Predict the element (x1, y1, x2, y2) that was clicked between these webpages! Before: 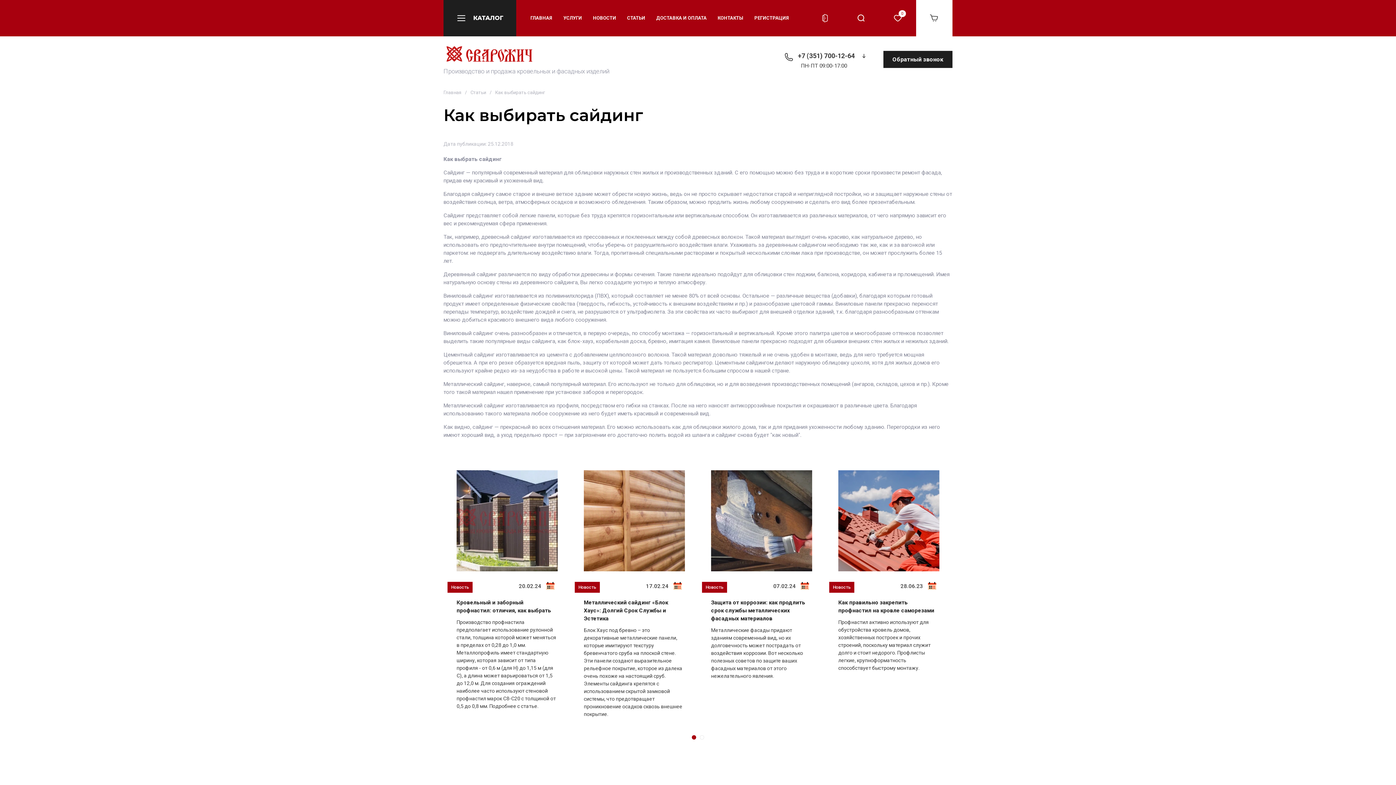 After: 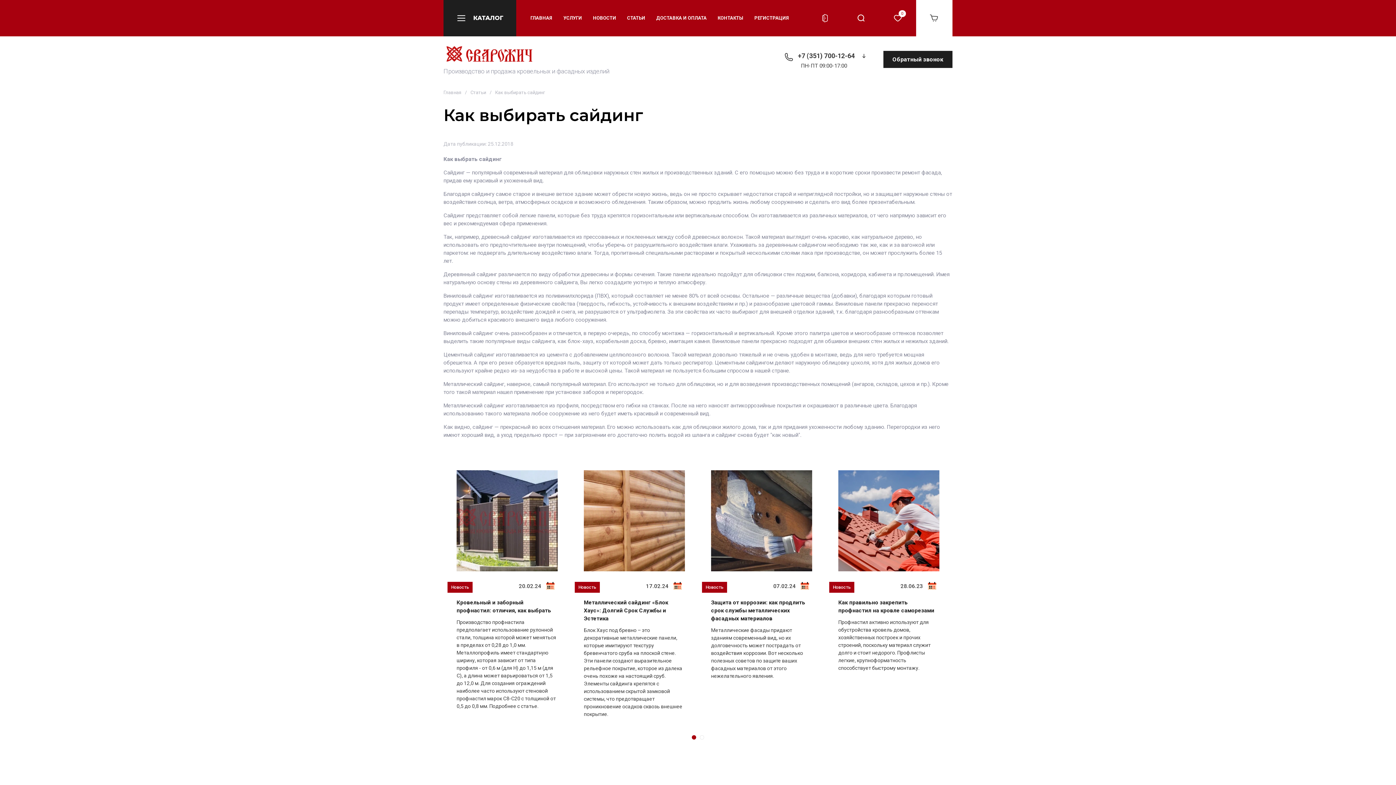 Action: bbox: (798, 51, 854, 59) label: +7 (351) 700-12-64